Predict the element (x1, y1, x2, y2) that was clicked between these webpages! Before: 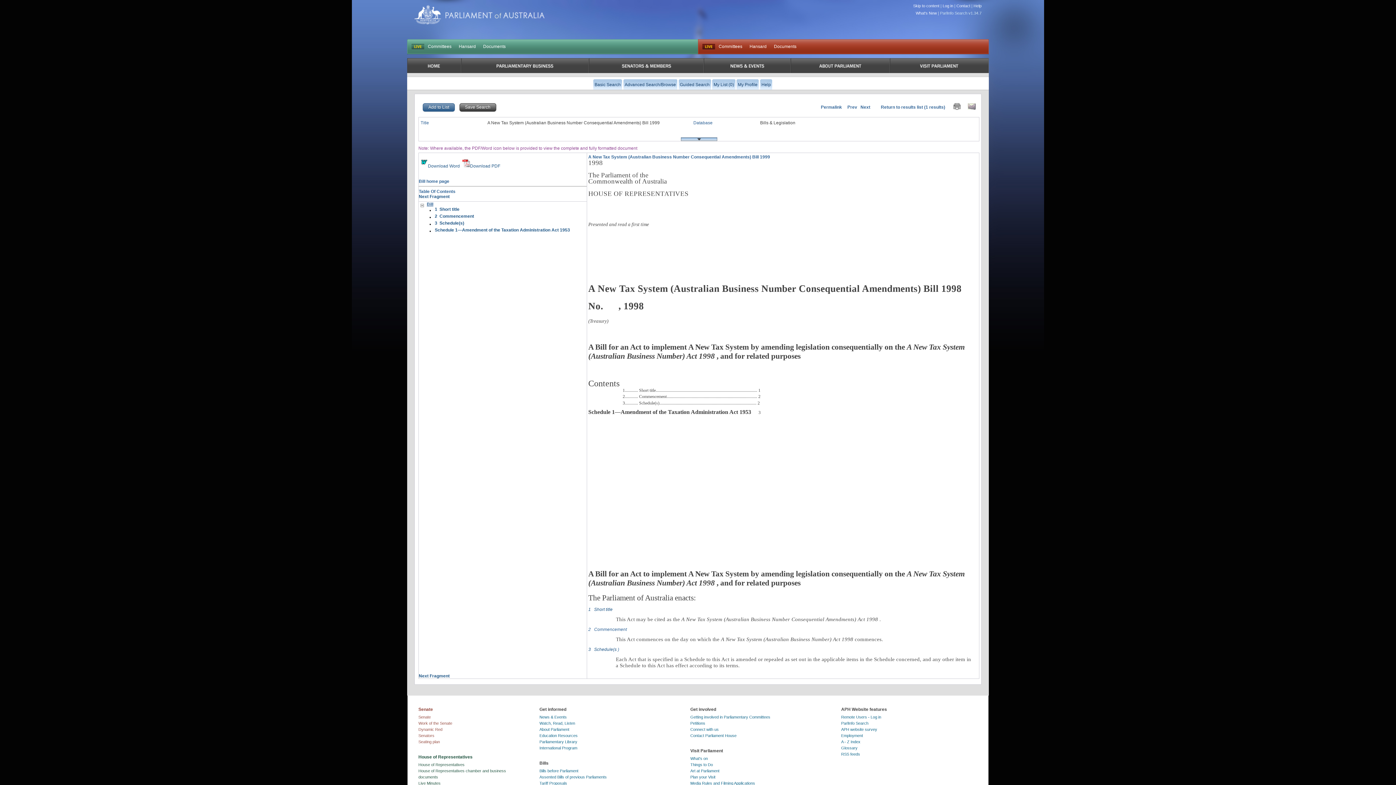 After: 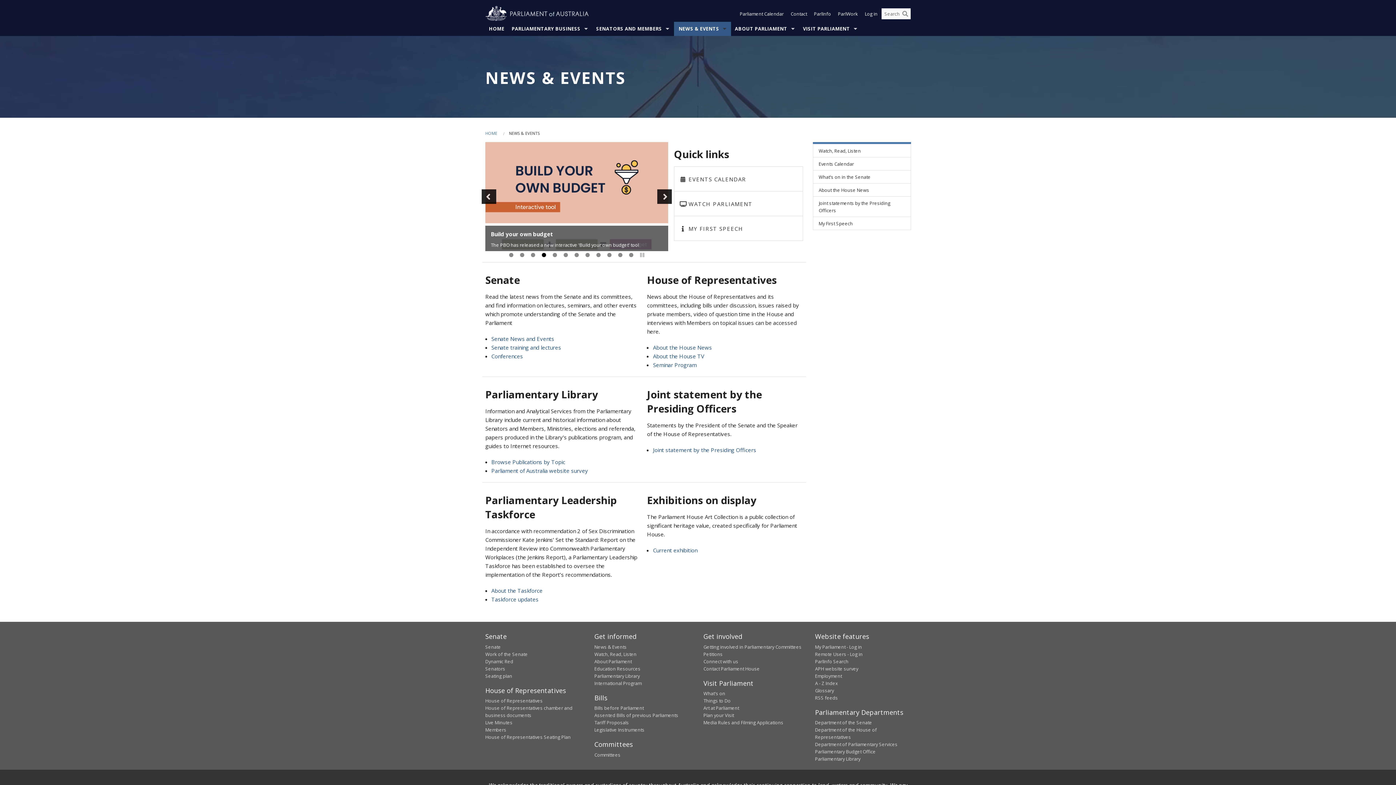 Action: label: News & Events bbox: (704, 58, 790, 73)